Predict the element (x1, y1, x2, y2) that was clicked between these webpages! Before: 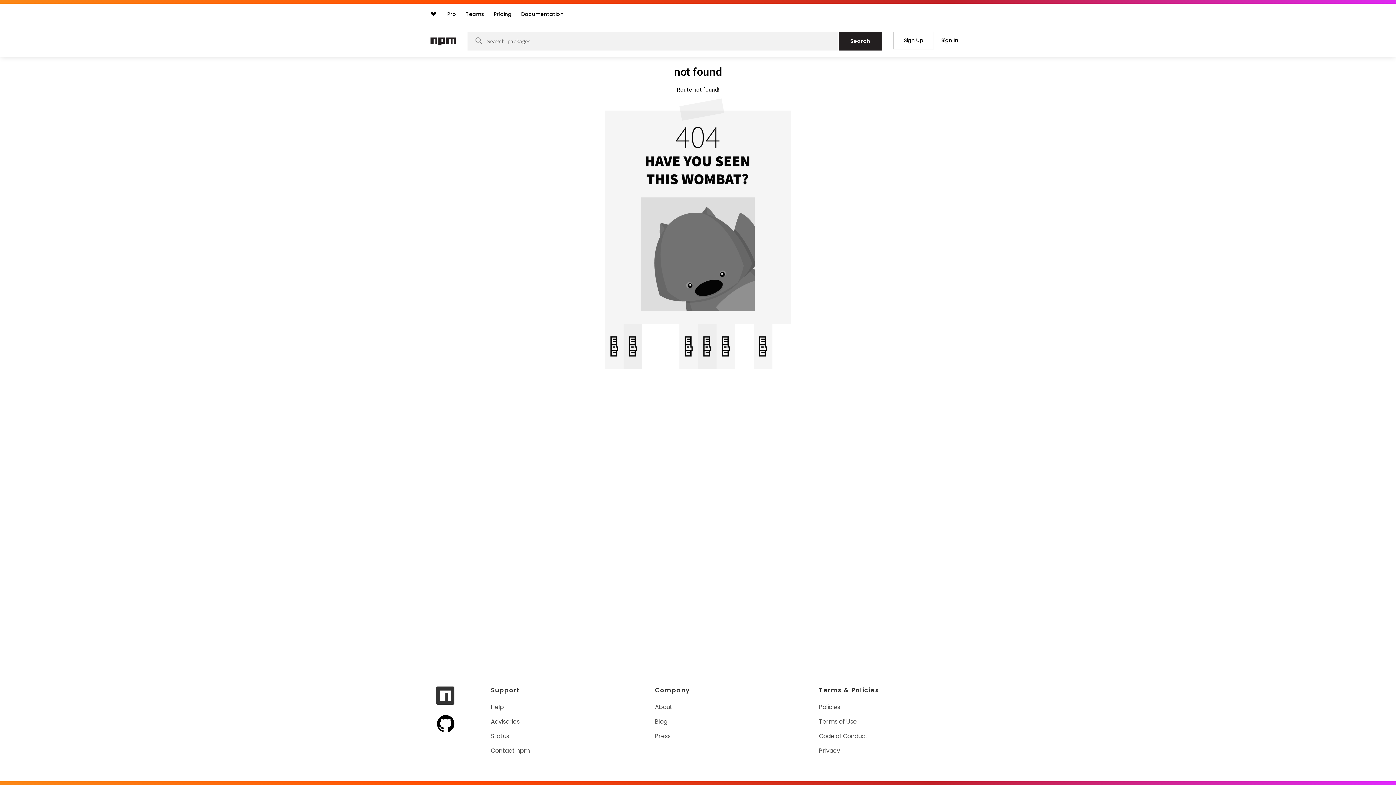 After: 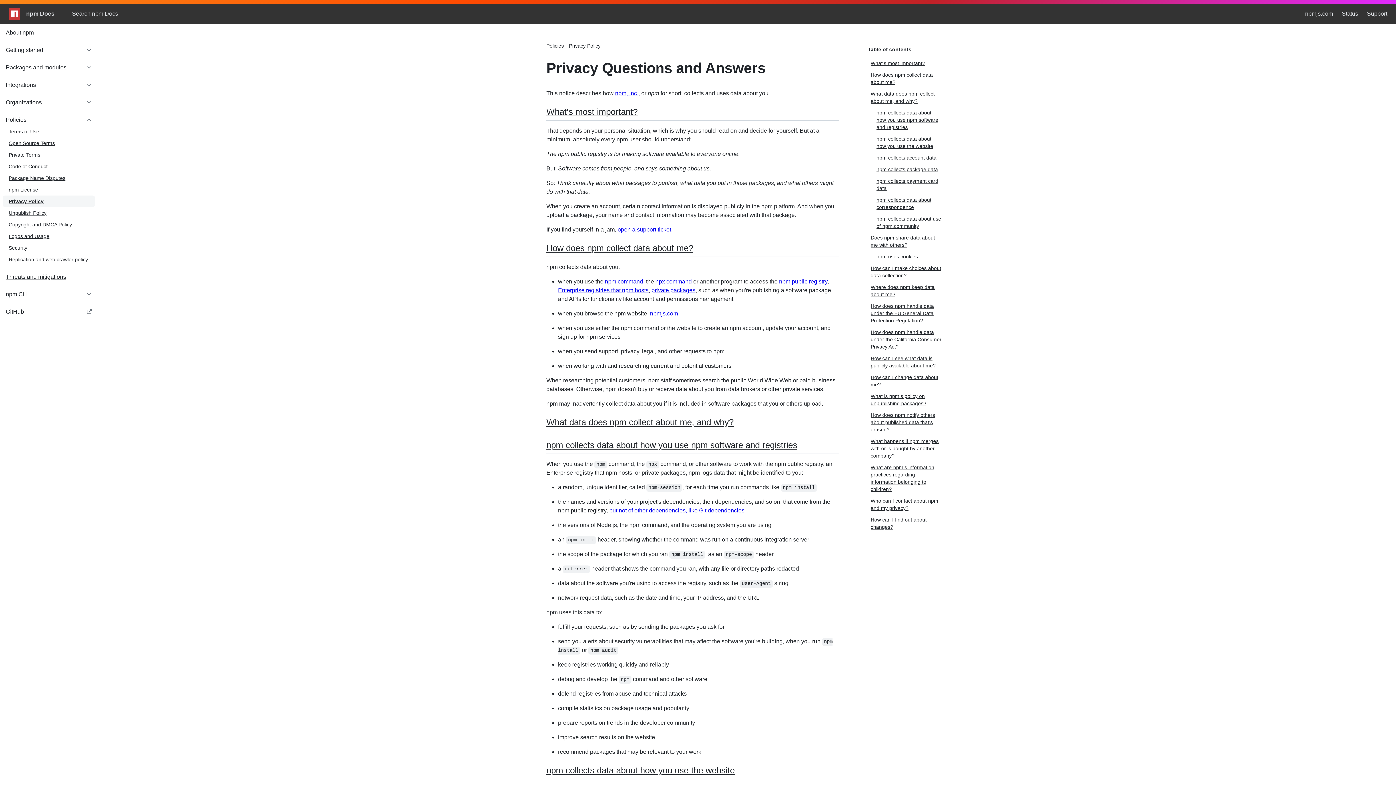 Action: label: Privacy bbox: (819, 746, 841, 755)